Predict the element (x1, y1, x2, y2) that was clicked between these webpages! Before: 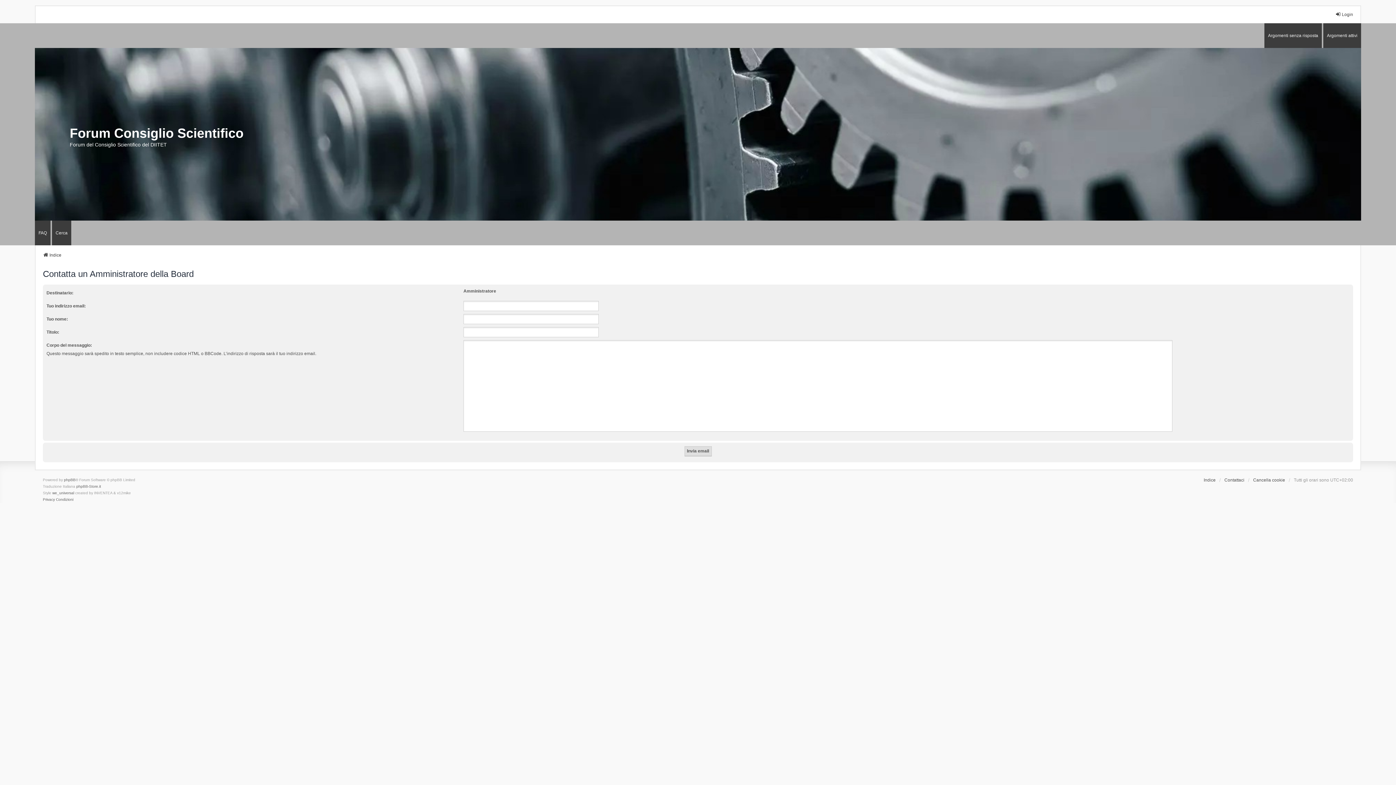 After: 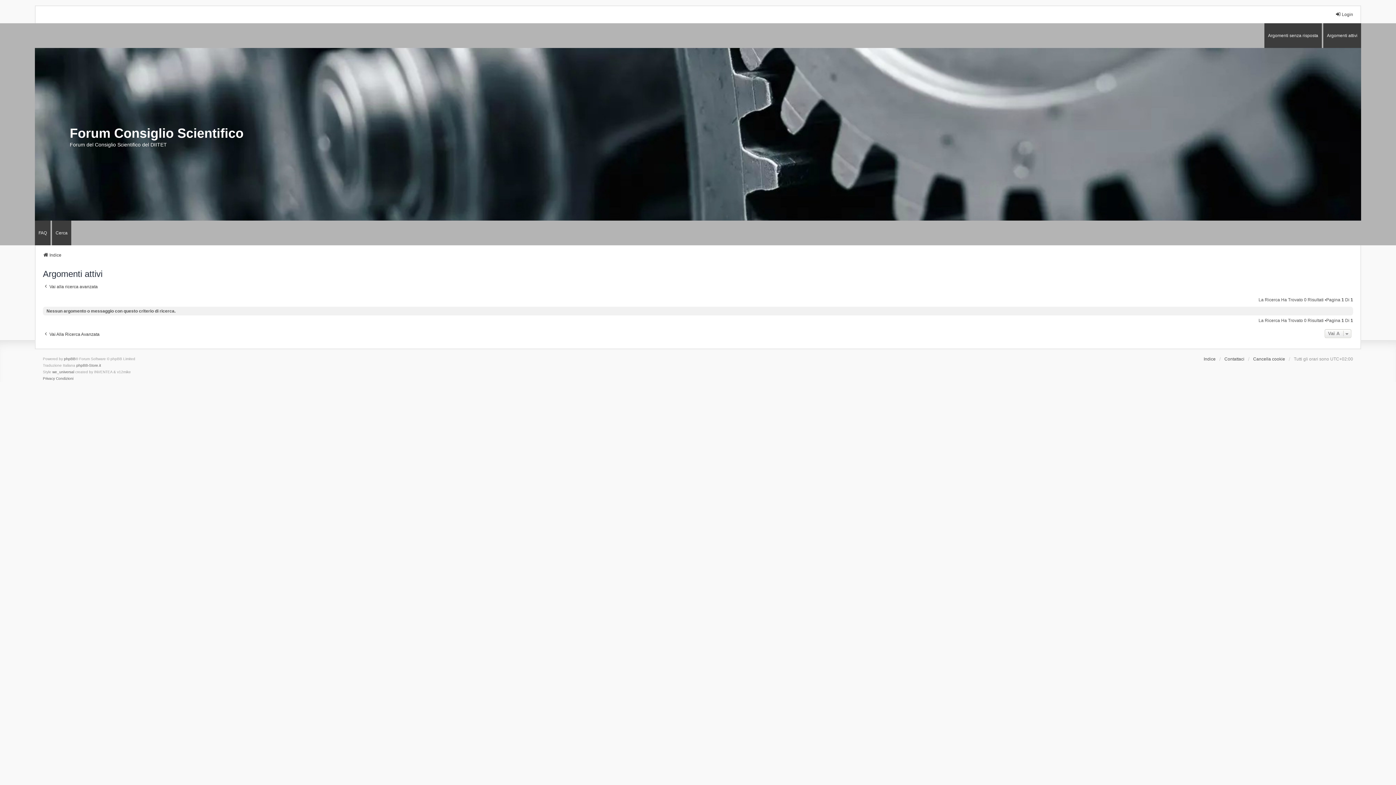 Action: bbox: (1323, 23, 1361, 47) label: Argomenti attivi